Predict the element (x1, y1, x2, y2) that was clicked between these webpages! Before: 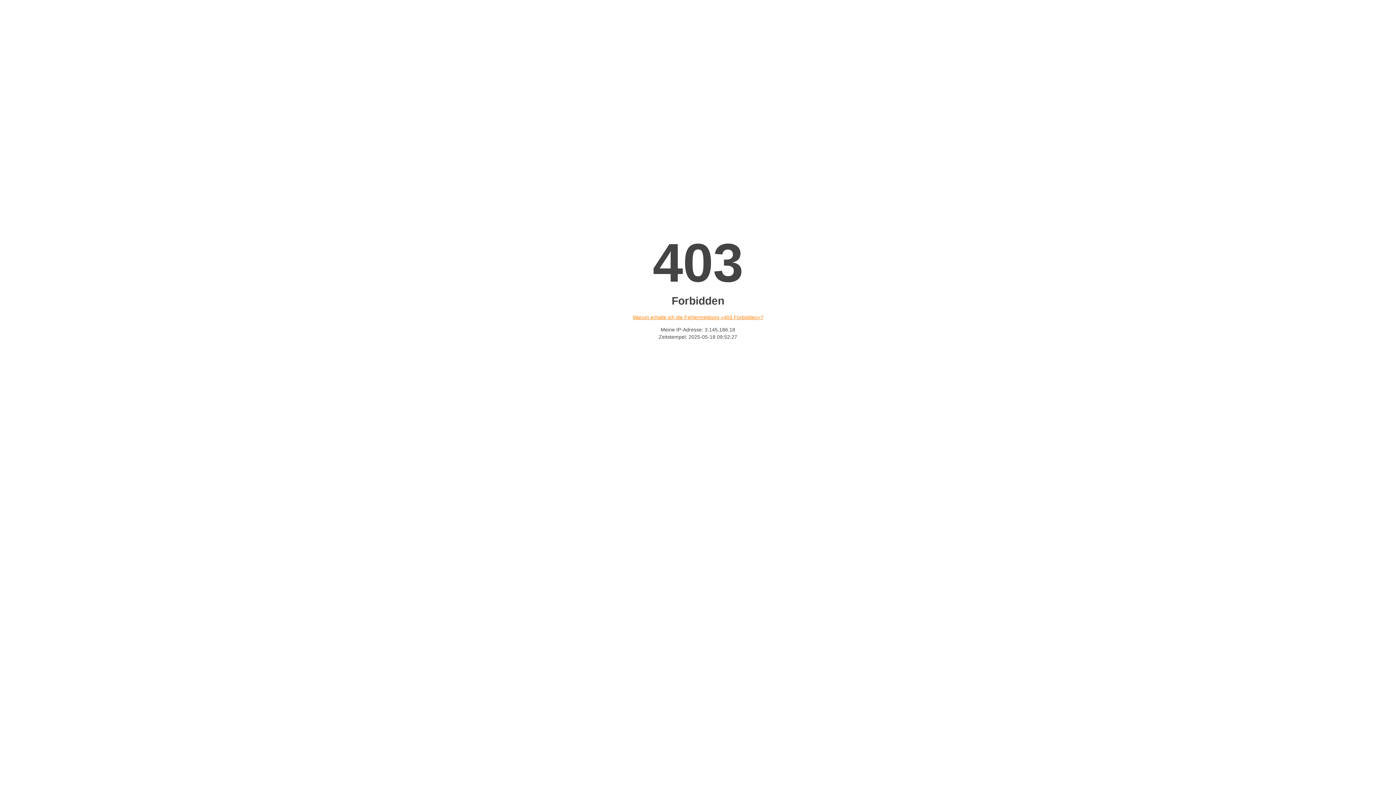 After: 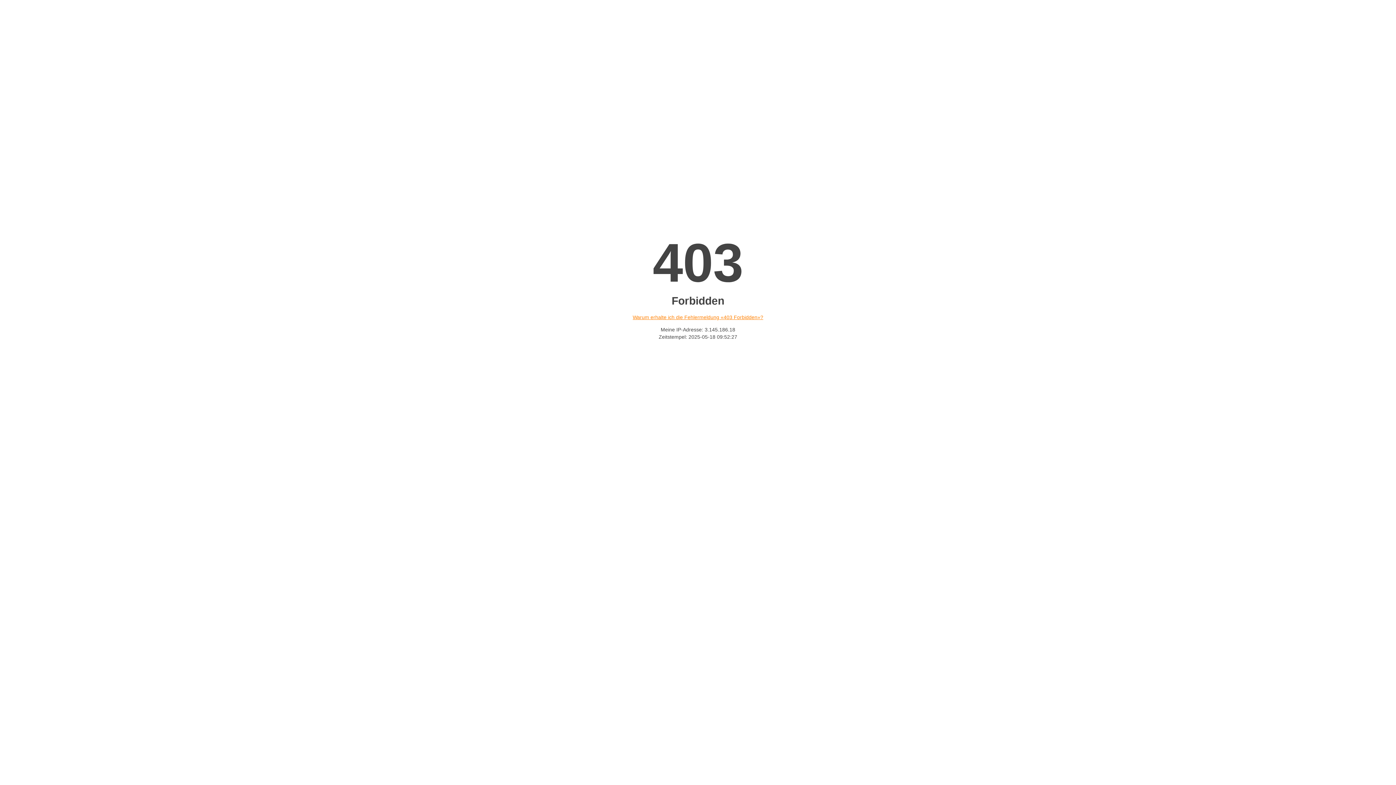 Action: bbox: (632, 314, 763, 320) label: Warum erhalte ich die Fehlermeldung «403 Forbidden»?